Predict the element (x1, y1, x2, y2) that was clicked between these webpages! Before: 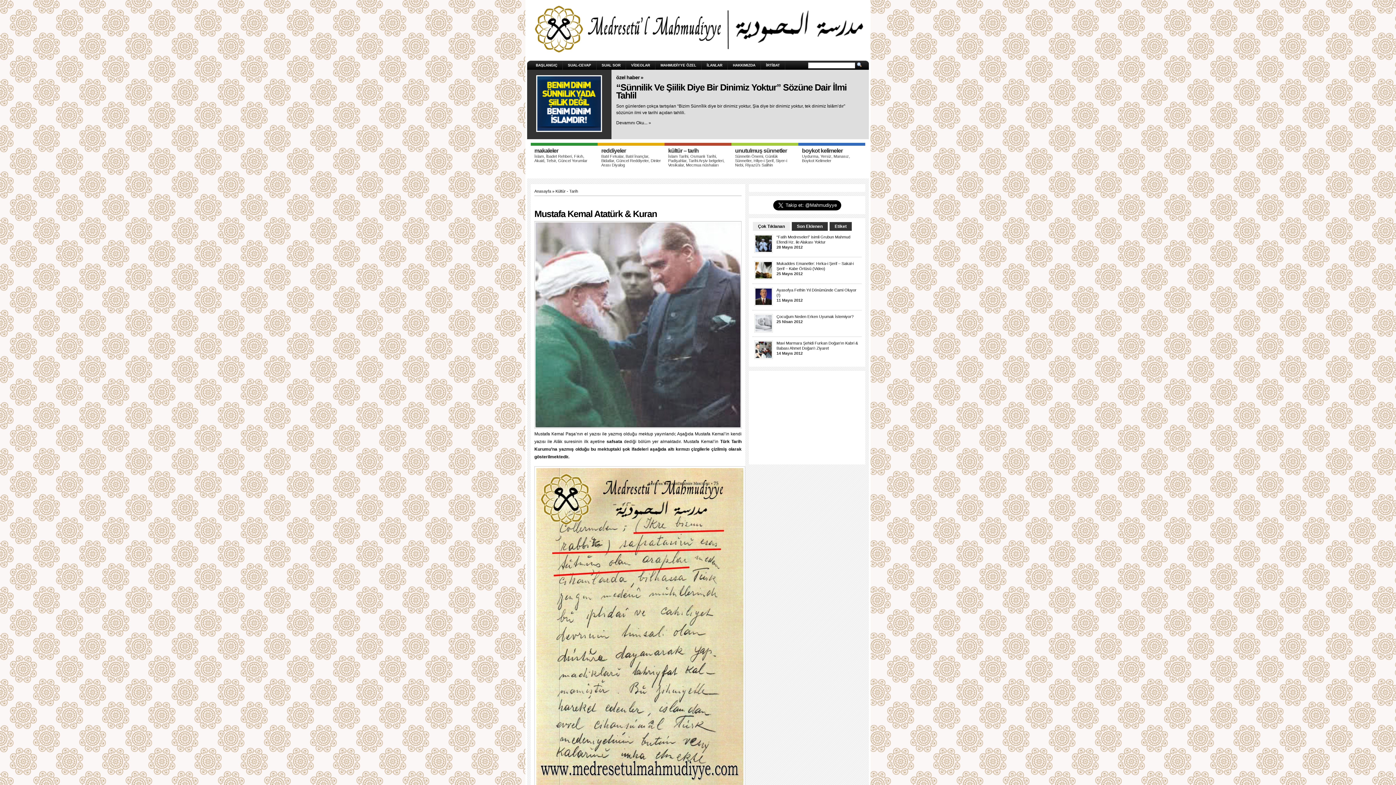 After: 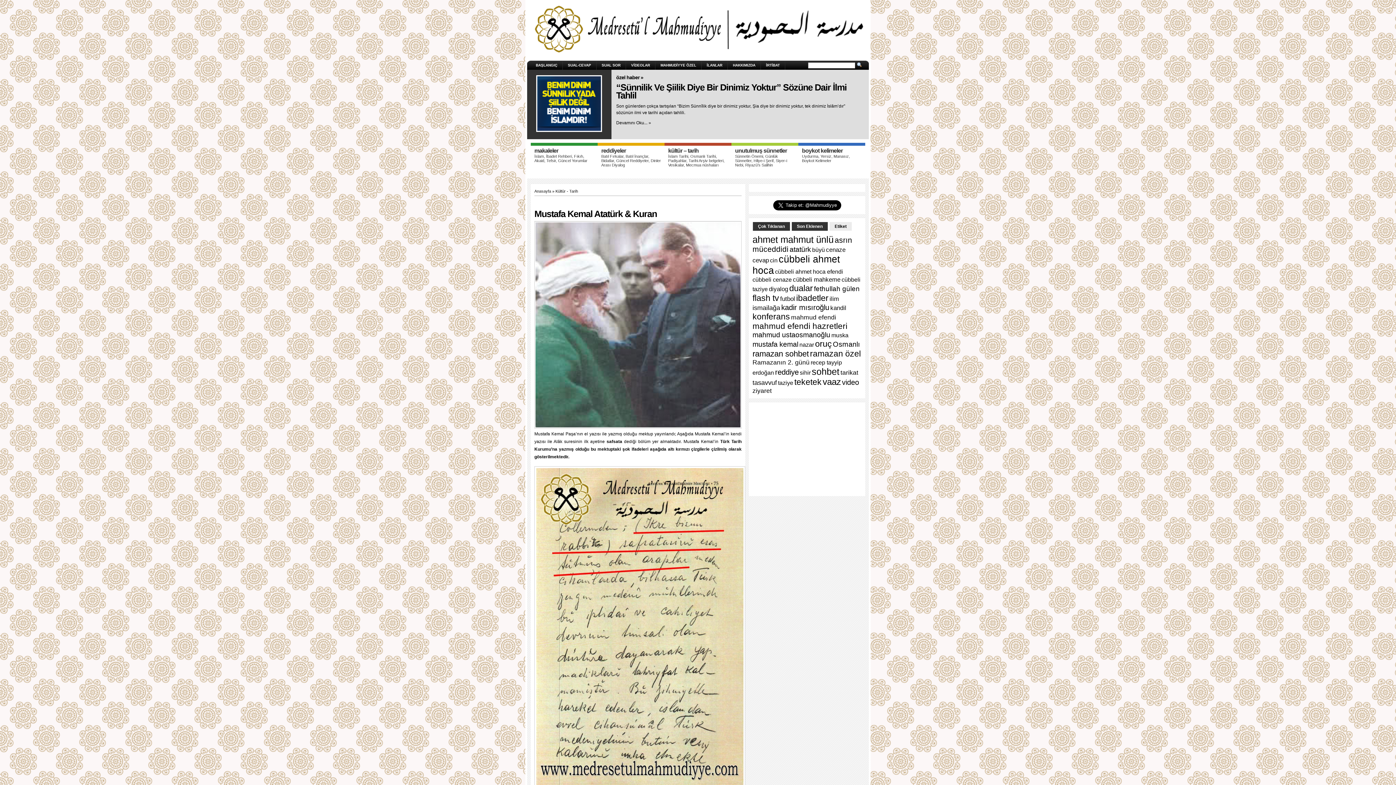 Action: bbox: (829, 222, 852, 230) label: Etiket